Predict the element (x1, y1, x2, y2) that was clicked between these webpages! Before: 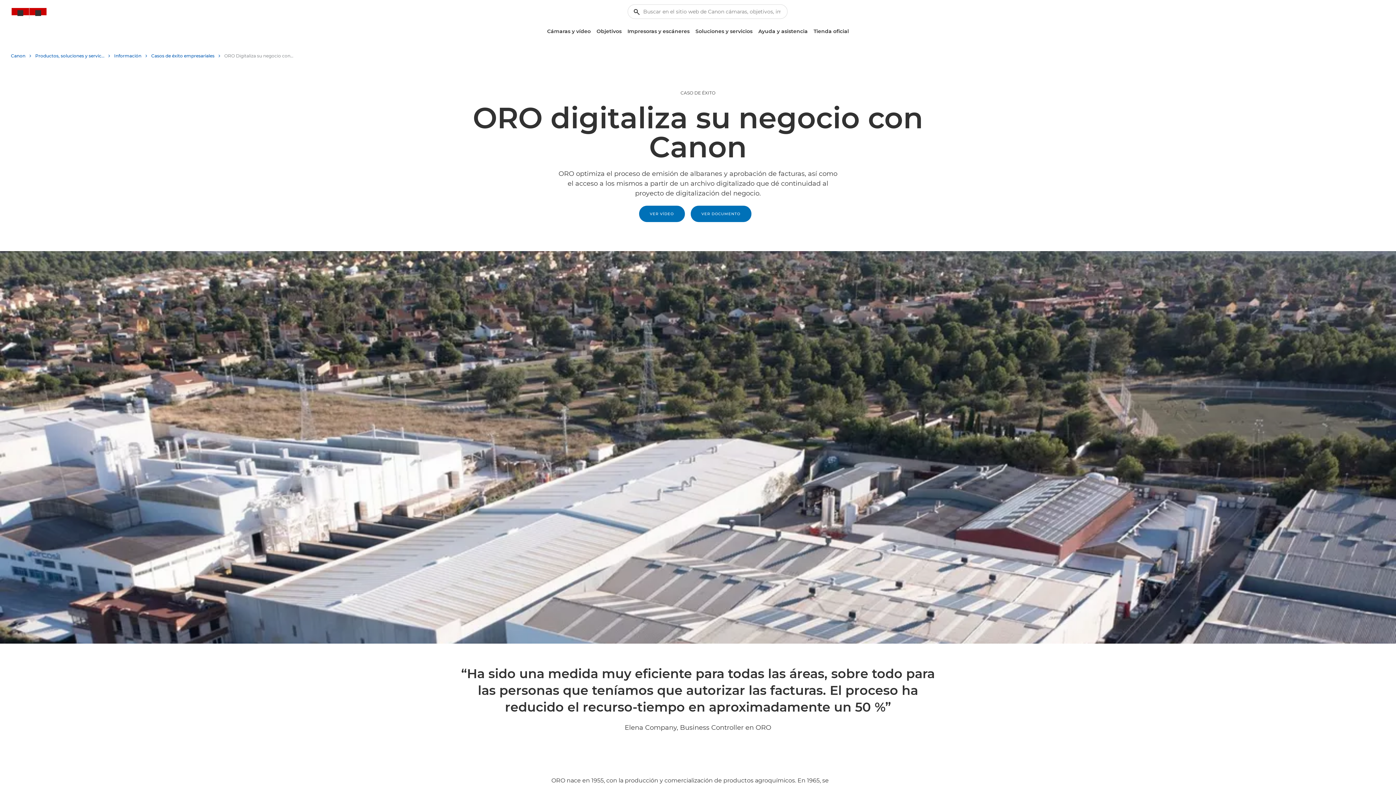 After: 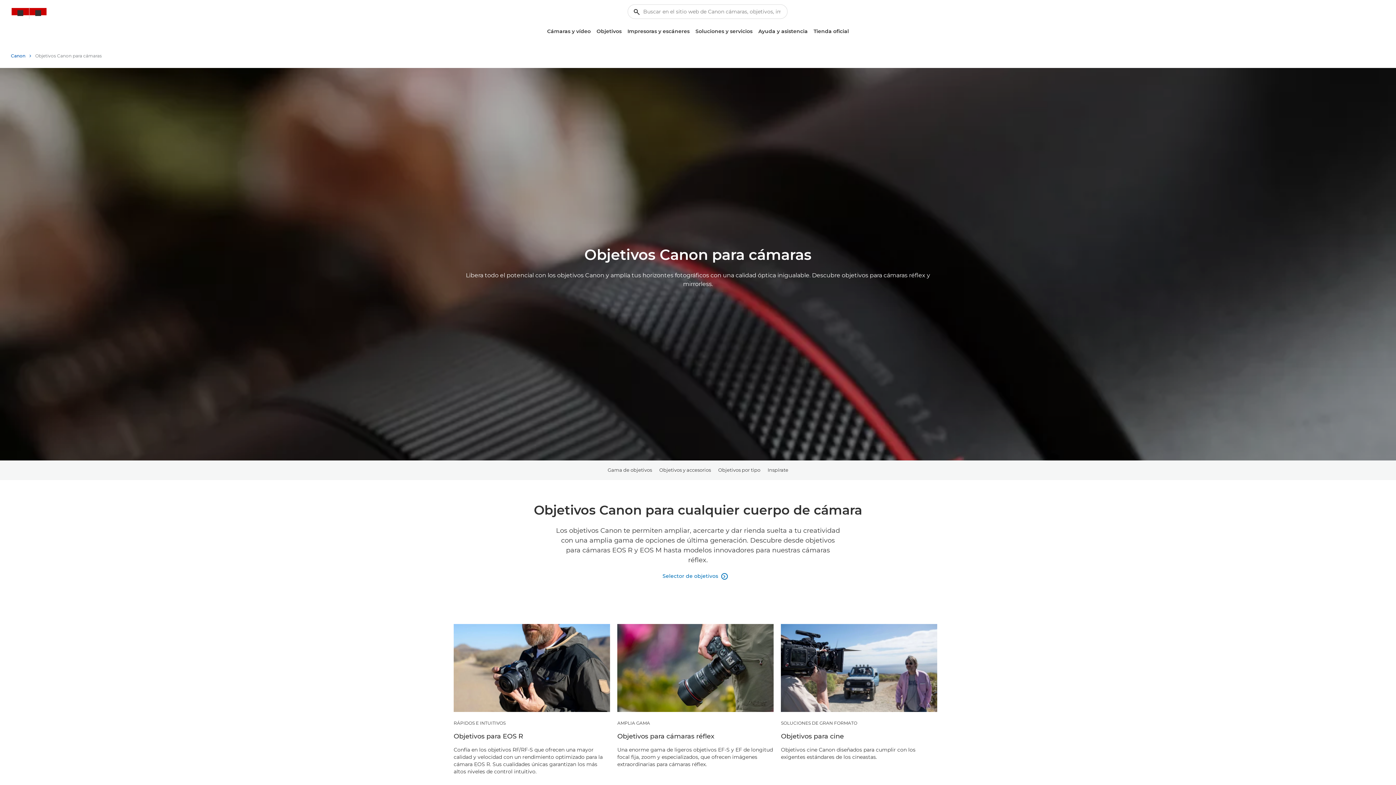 Action: label: Objetivos bbox: (593, 25, 624, 37)